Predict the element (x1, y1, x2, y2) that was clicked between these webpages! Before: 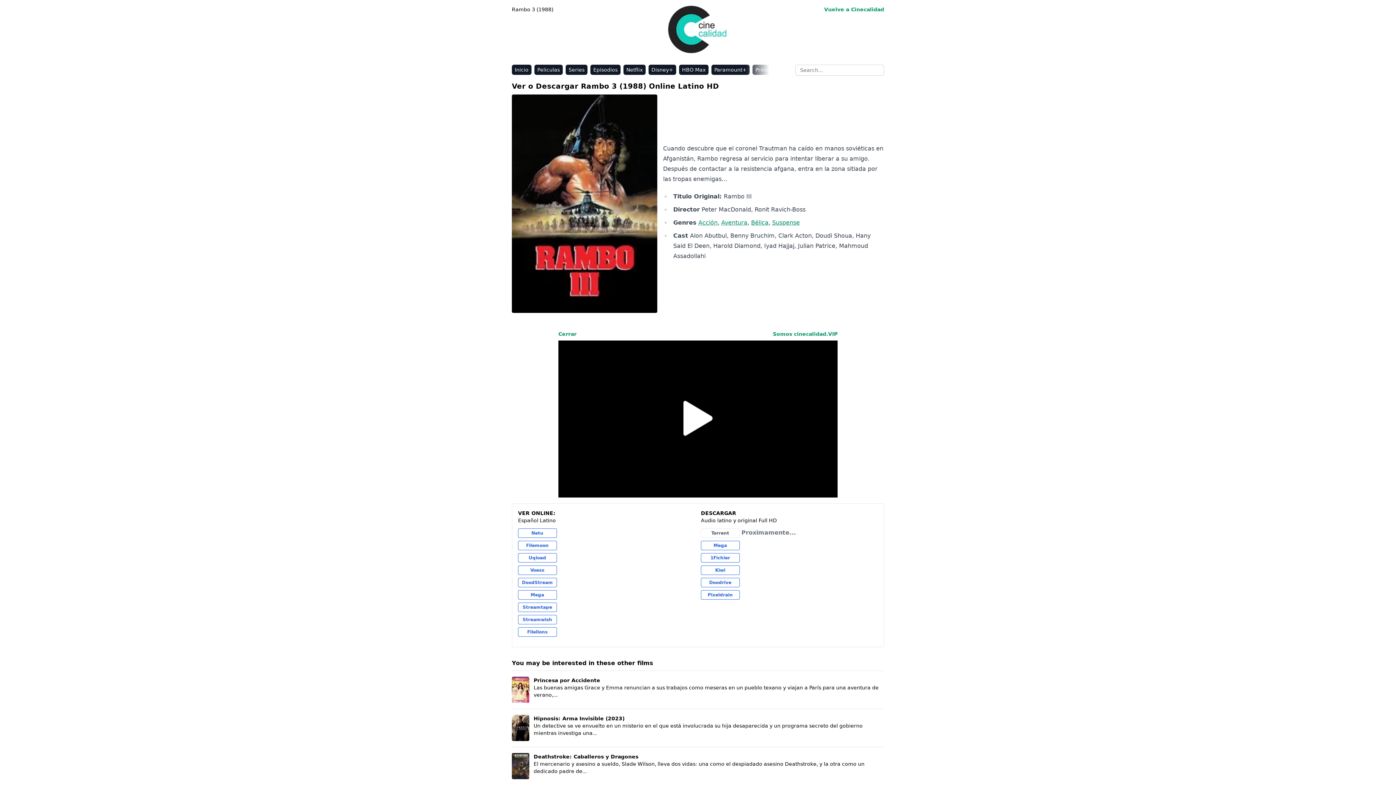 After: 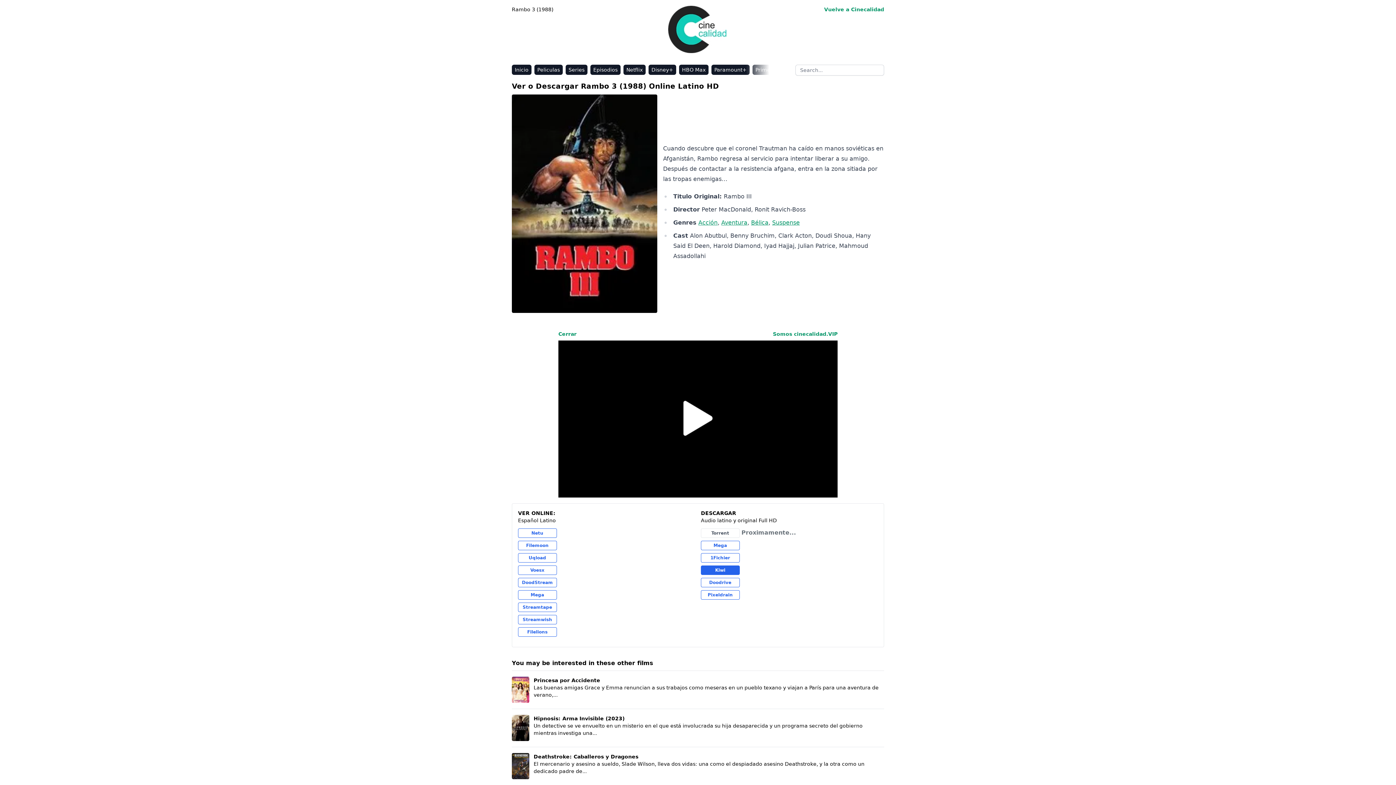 Action: bbox: (701, 565, 739, 575) label: Kiwi